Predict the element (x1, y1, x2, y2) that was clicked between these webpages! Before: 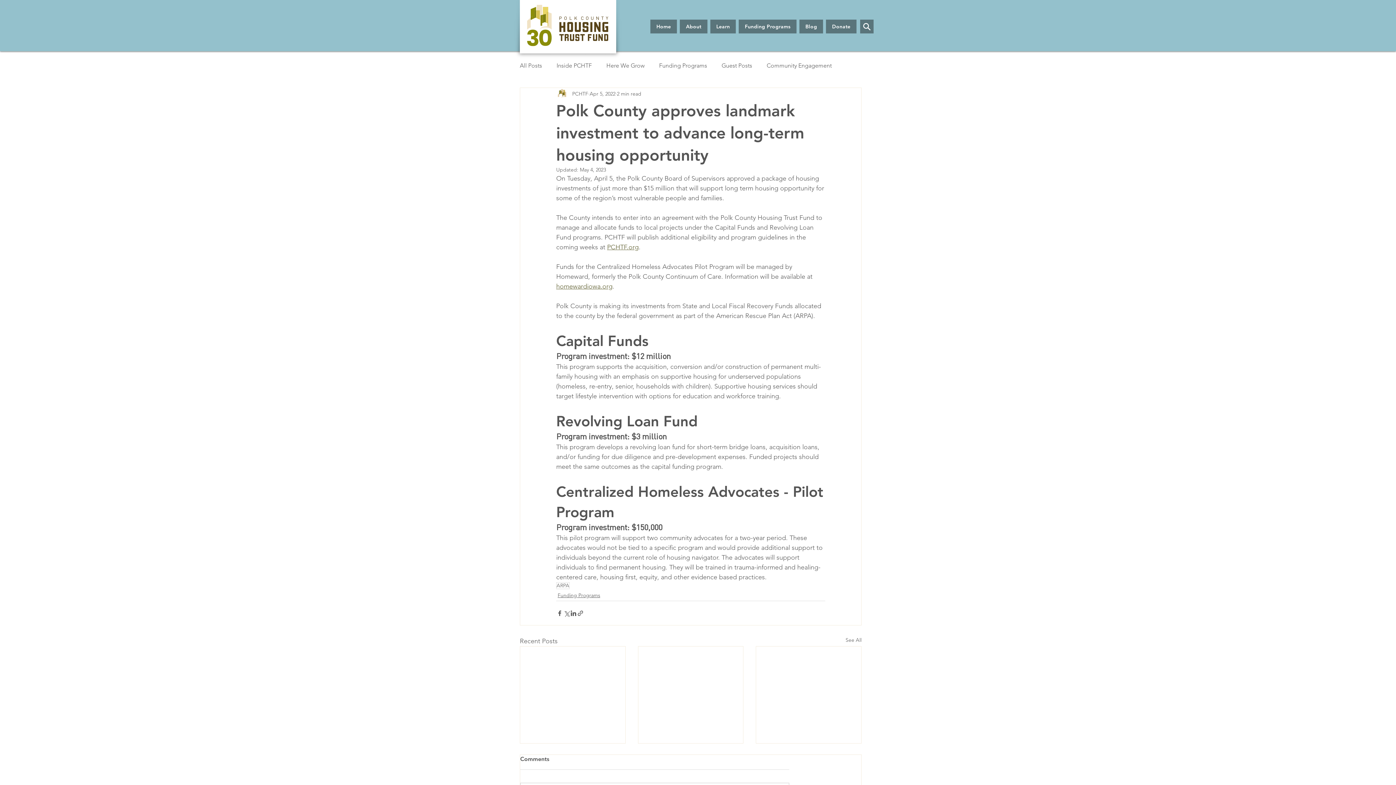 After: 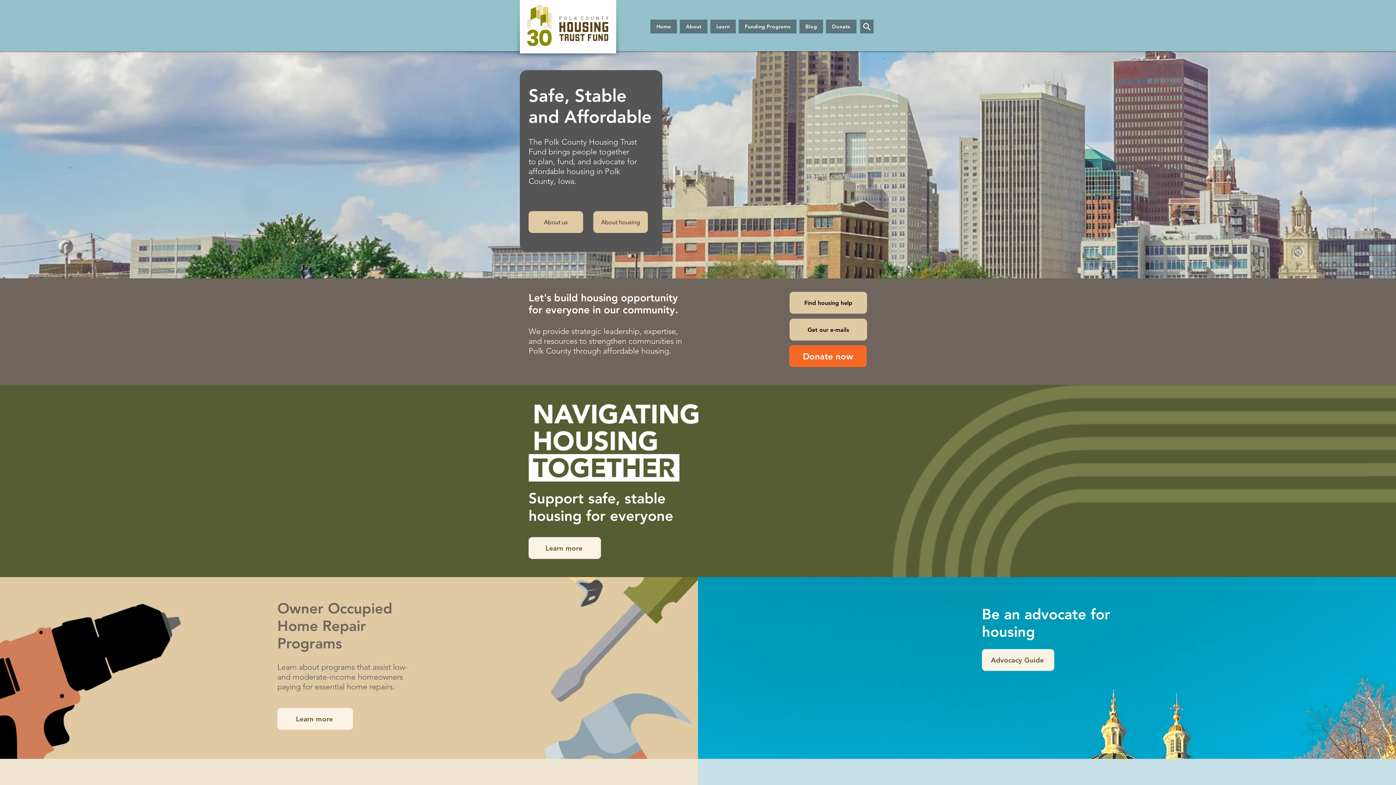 Action: bbox: (527, 4, 608, 46)